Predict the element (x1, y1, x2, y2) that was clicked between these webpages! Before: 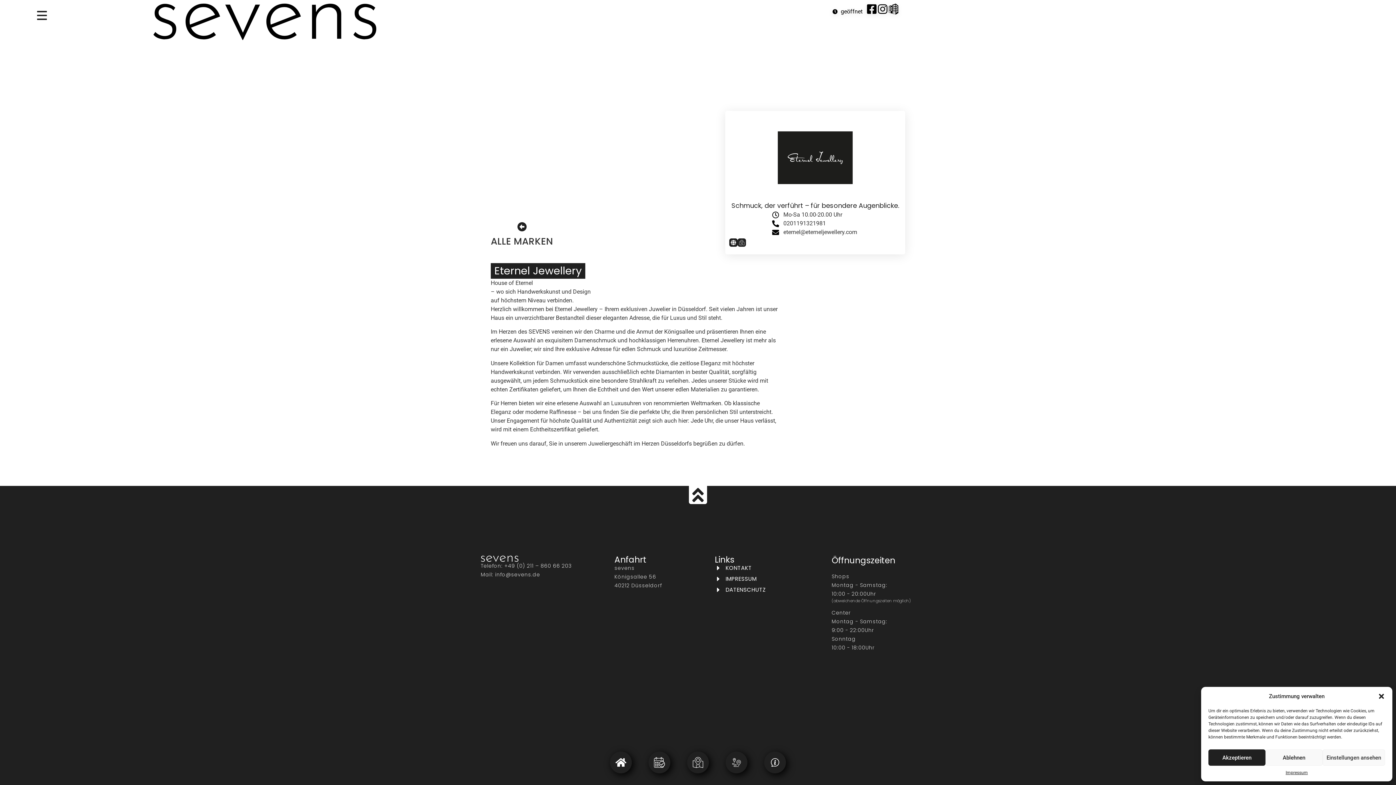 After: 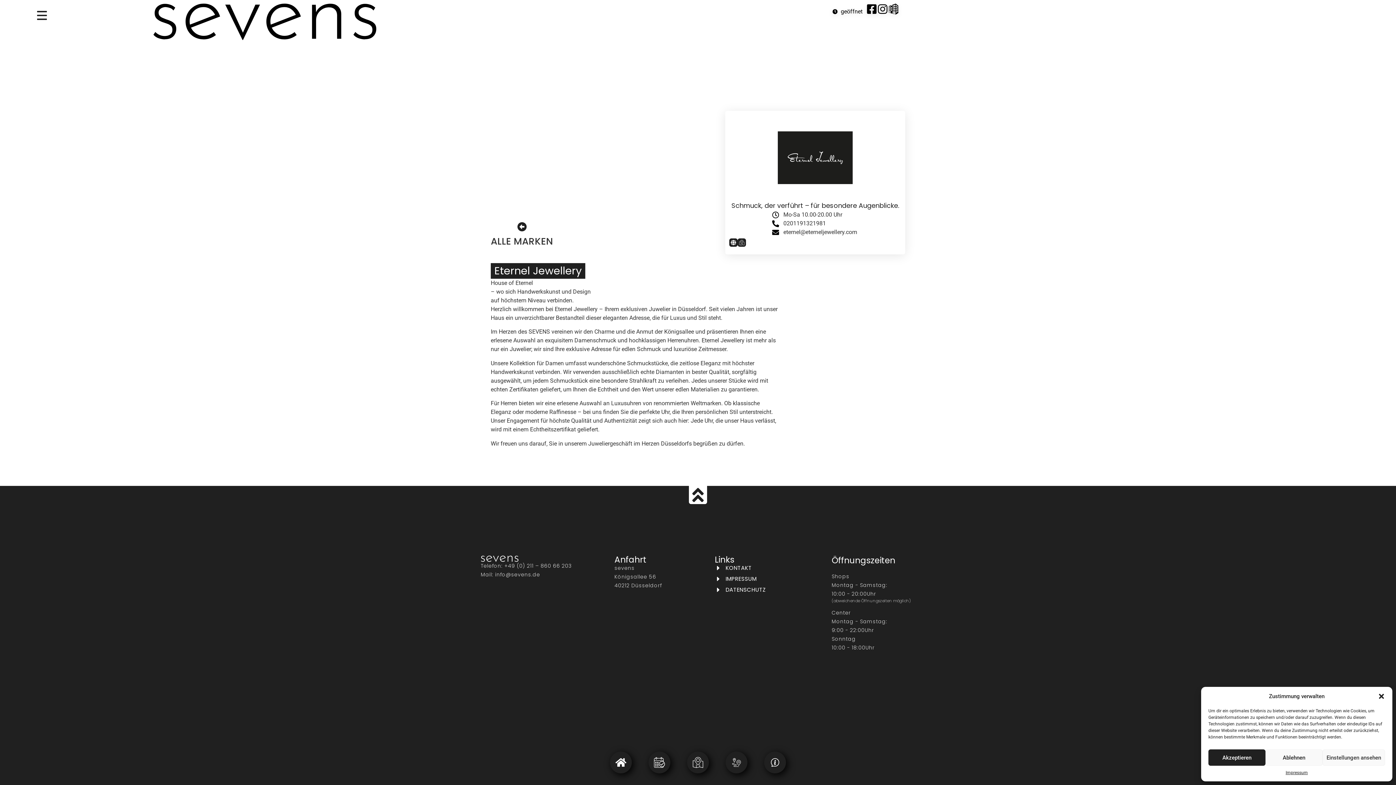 Action: bbox: (480, 570, 614, 578) label: Mail: info@sevens.de